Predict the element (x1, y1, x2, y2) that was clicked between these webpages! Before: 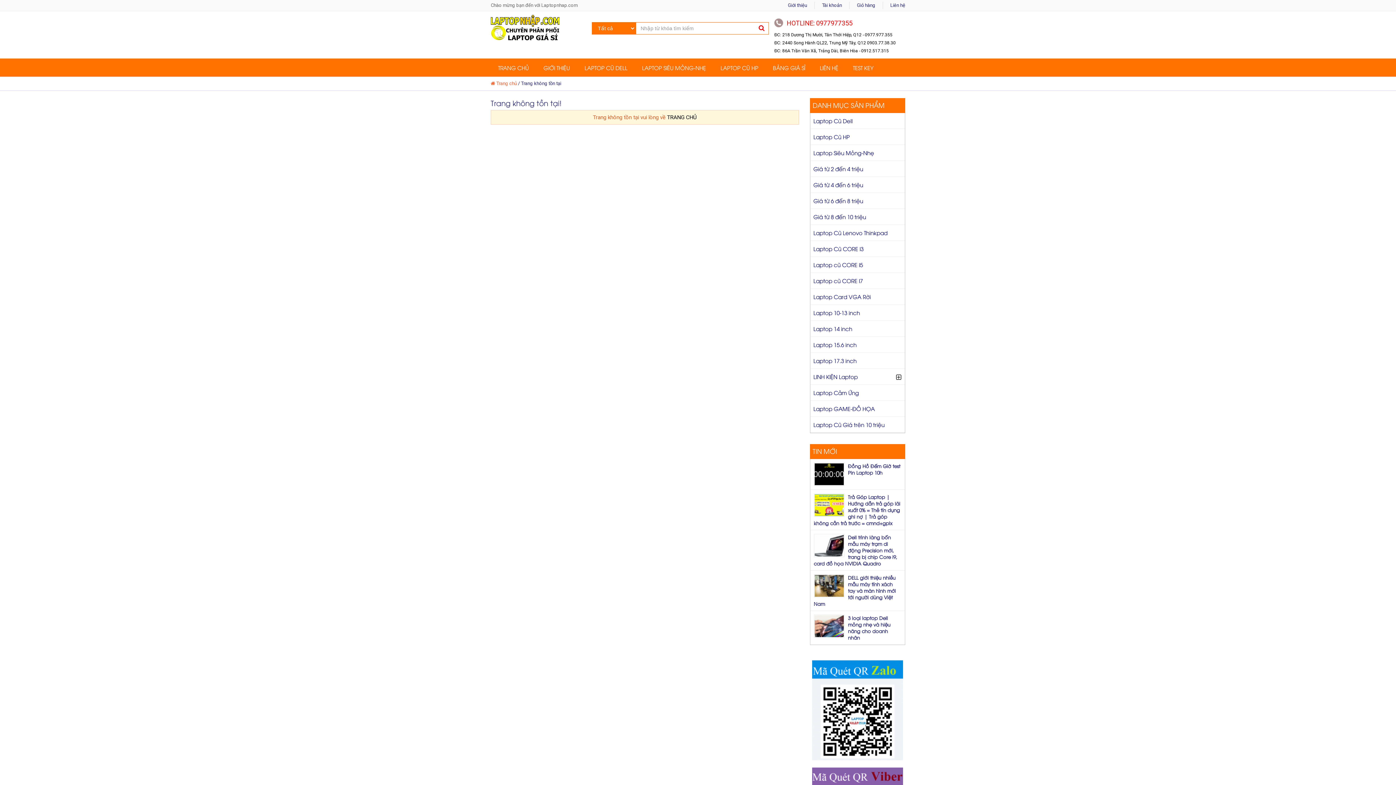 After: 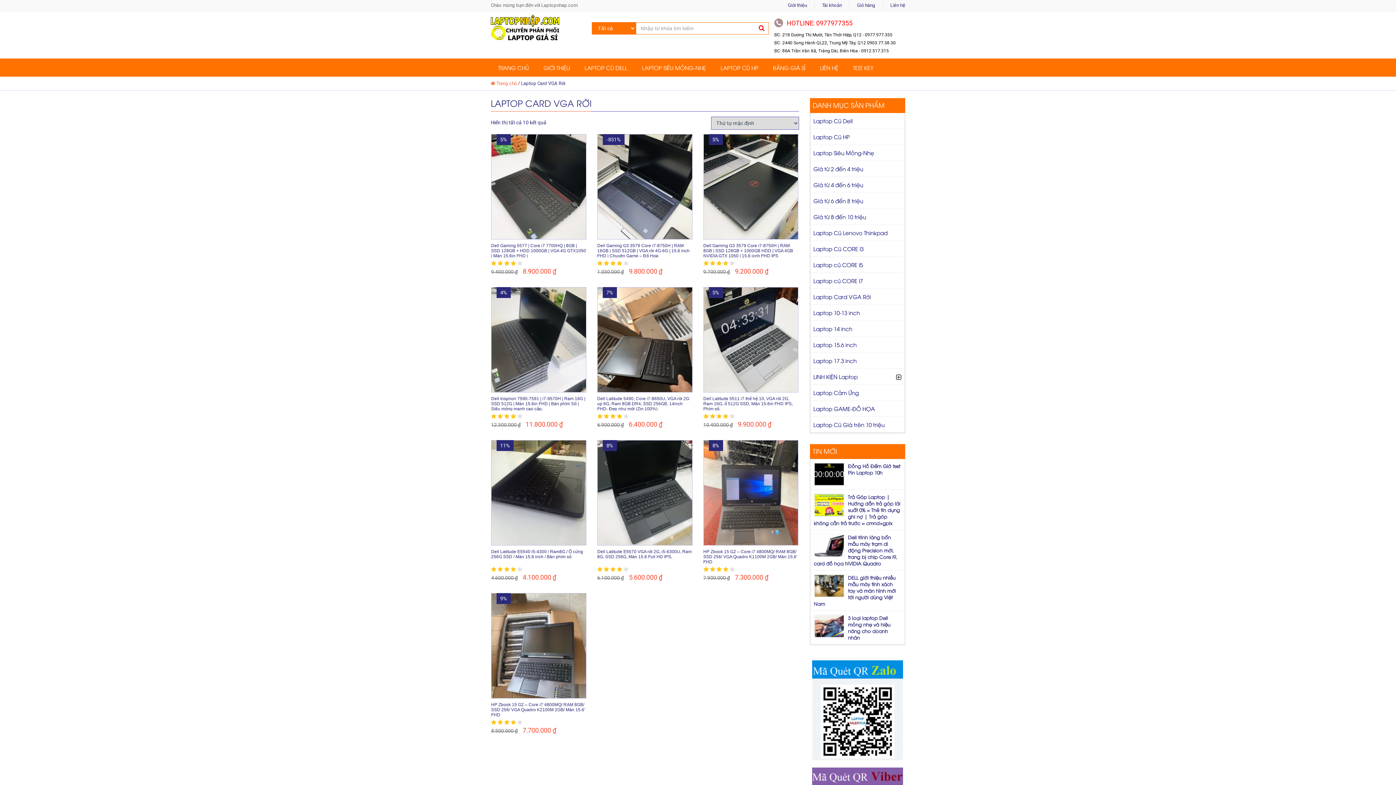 Action: bbox: (810, 289, 874, 304) label: Laptop Card VGA Rời